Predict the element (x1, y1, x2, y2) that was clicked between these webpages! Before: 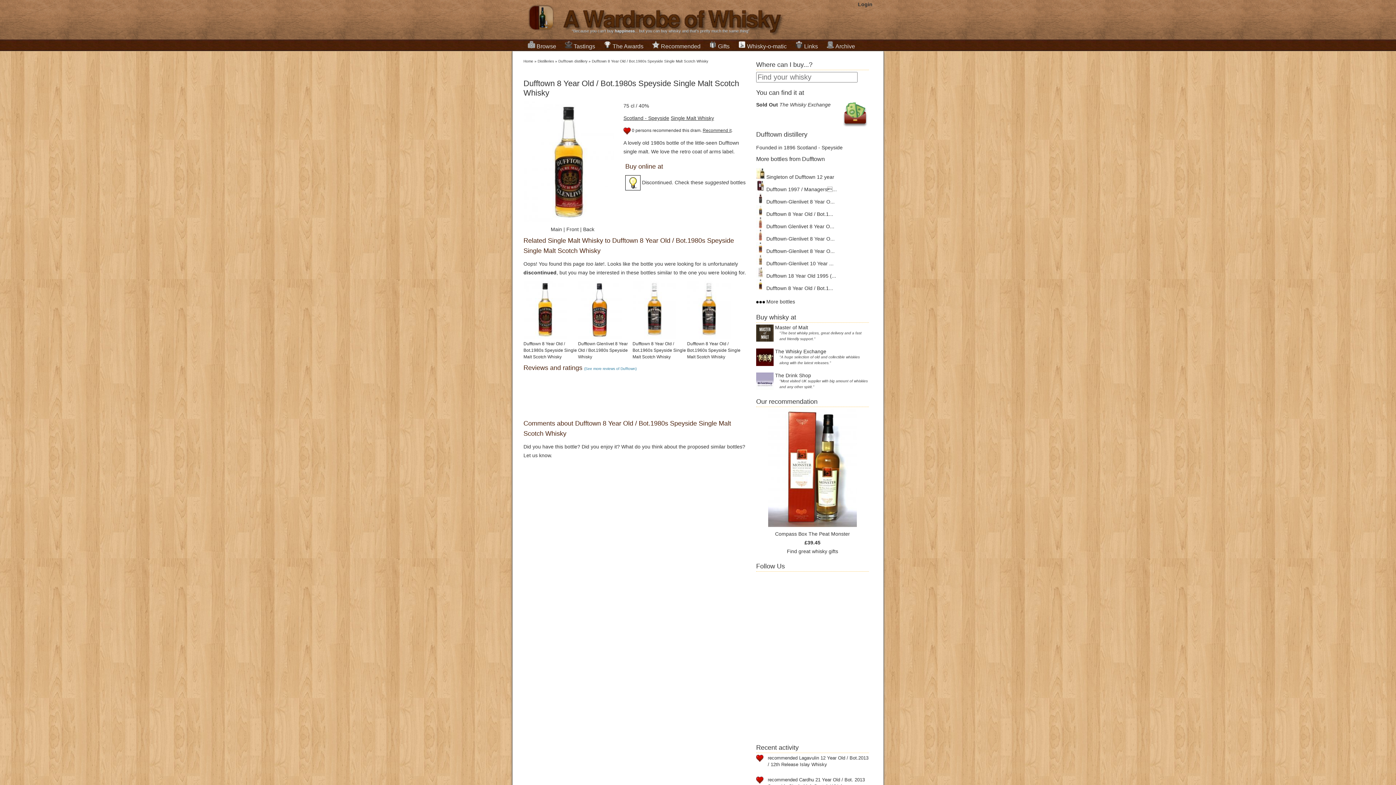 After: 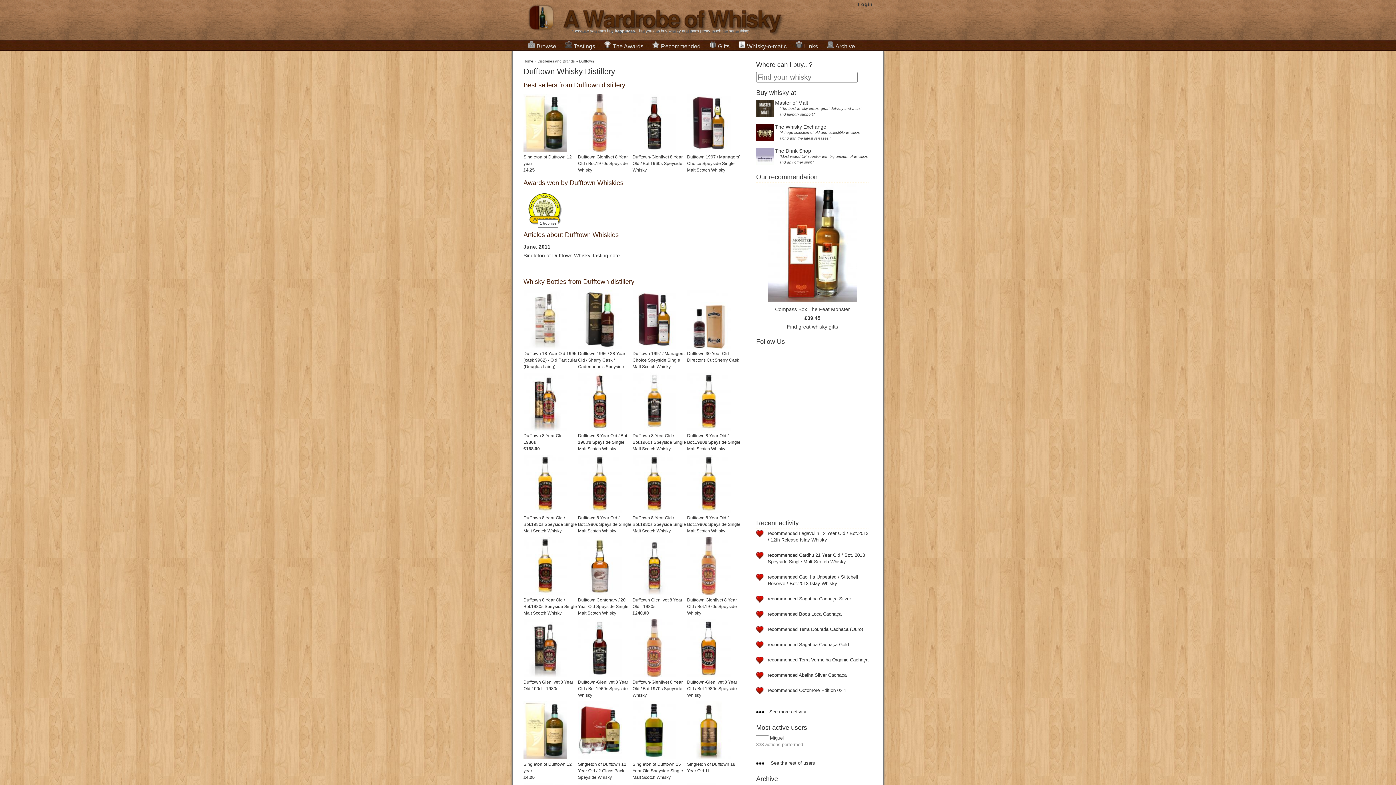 Action: label: Dufftown distillery bbox: (756, 130, 807, 138)